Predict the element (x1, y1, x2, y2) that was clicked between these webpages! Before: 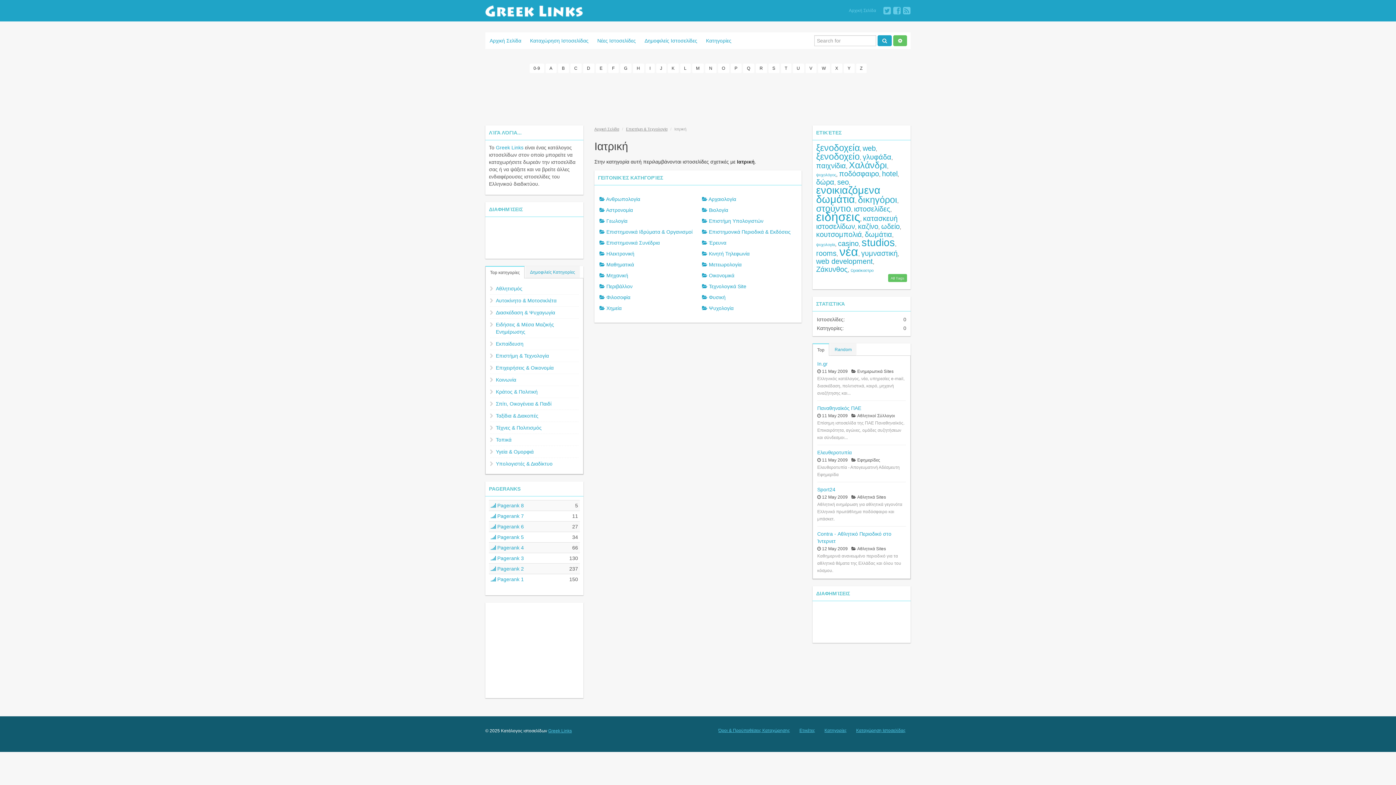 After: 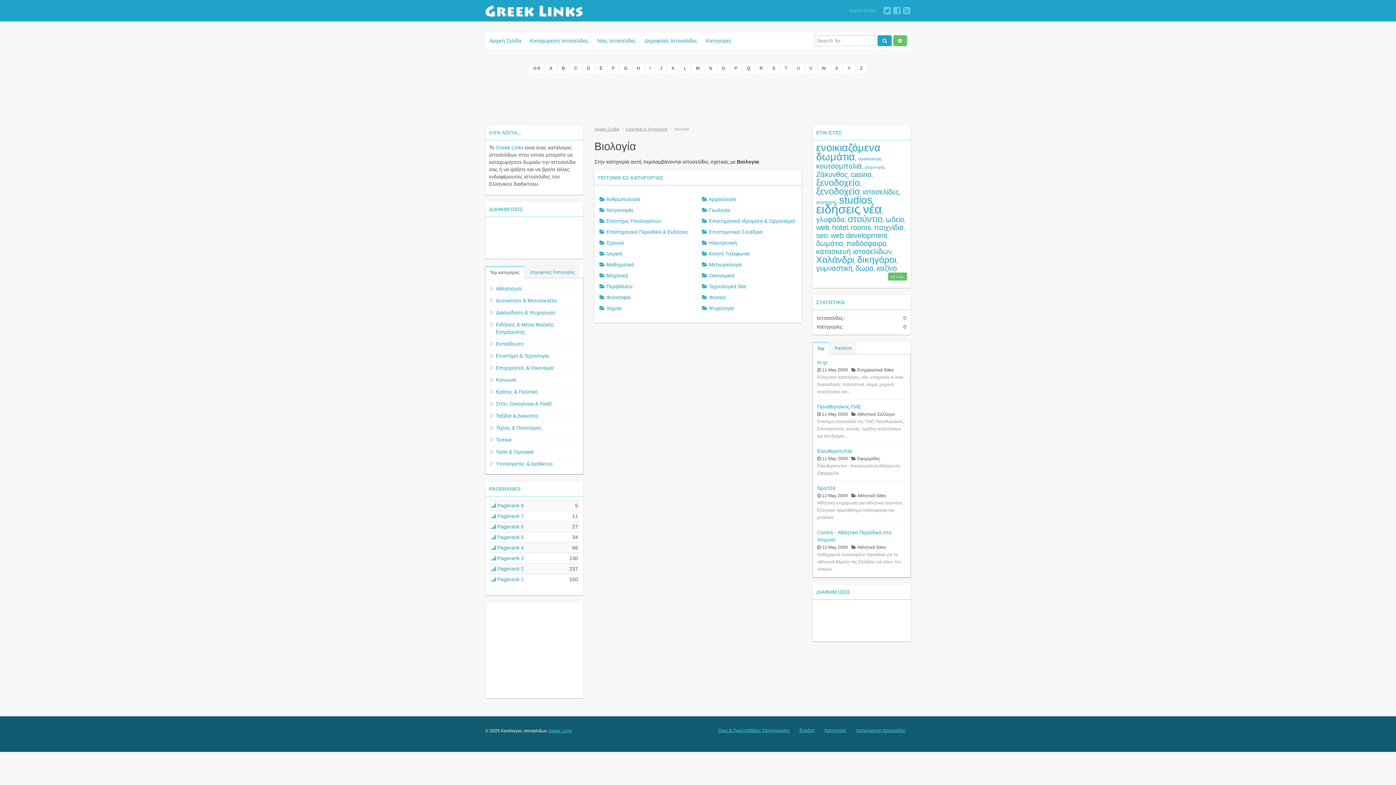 Action: label: Βιολογία bbox: (709, 207, 728, 213)